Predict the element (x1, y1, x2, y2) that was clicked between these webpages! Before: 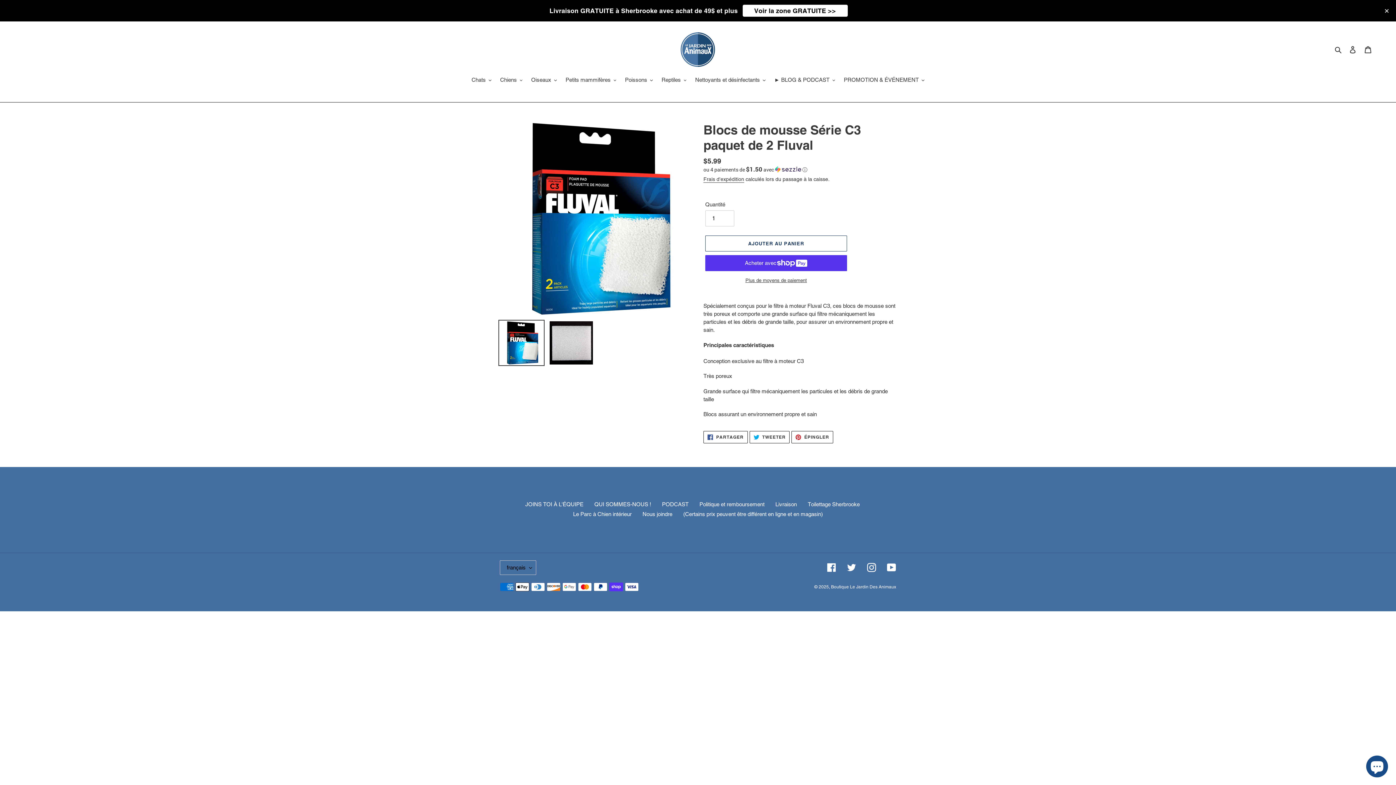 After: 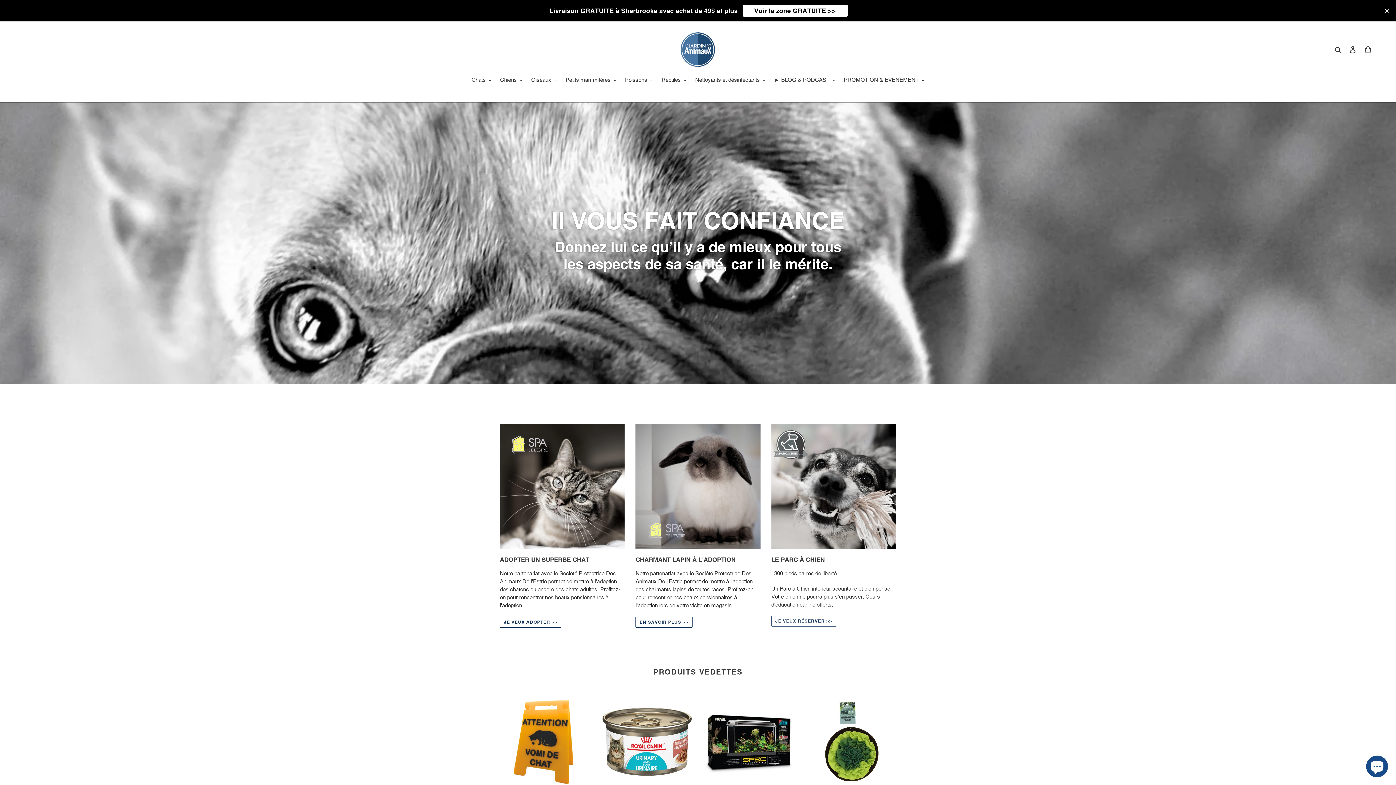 Action: label: Boutique Le Jardin Des Animaux bbox: (831, 584, 896, 589)